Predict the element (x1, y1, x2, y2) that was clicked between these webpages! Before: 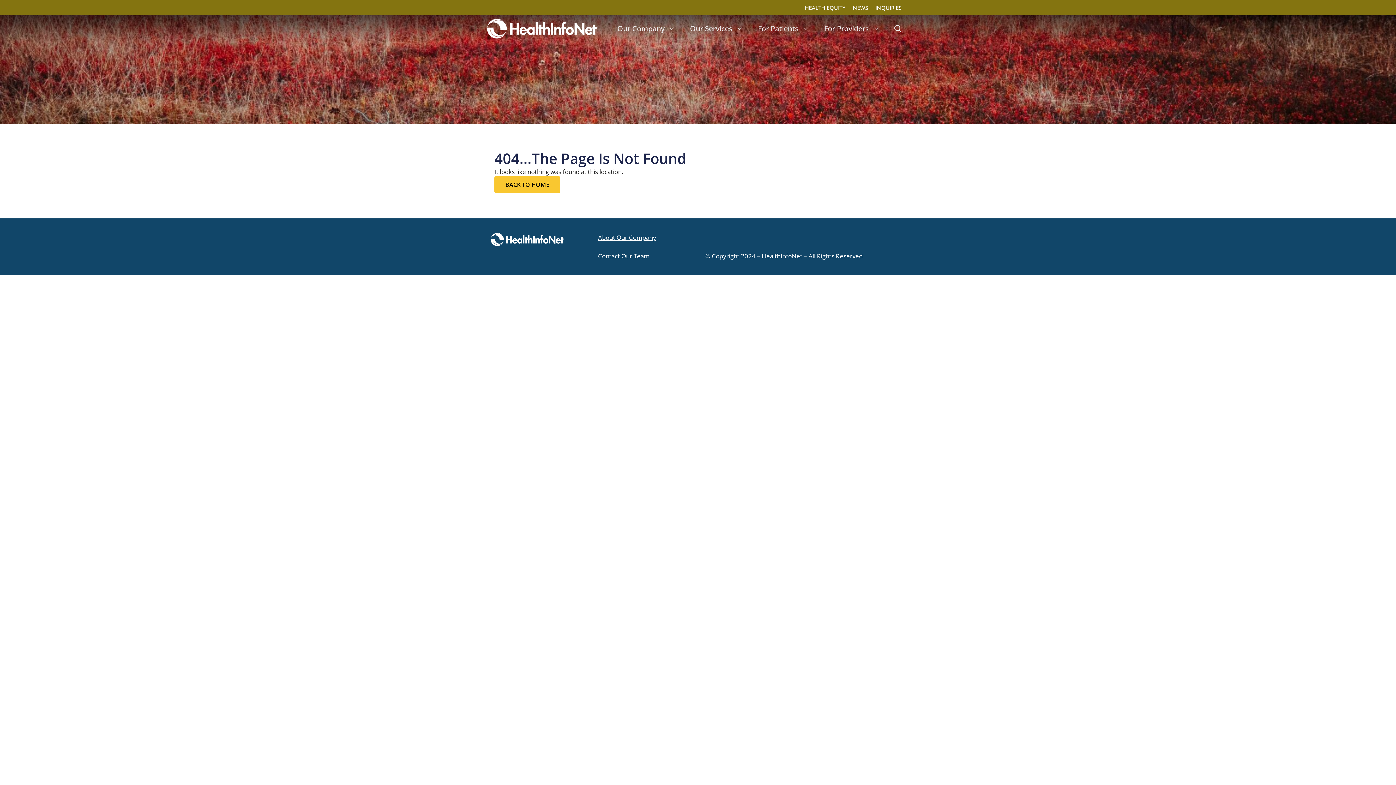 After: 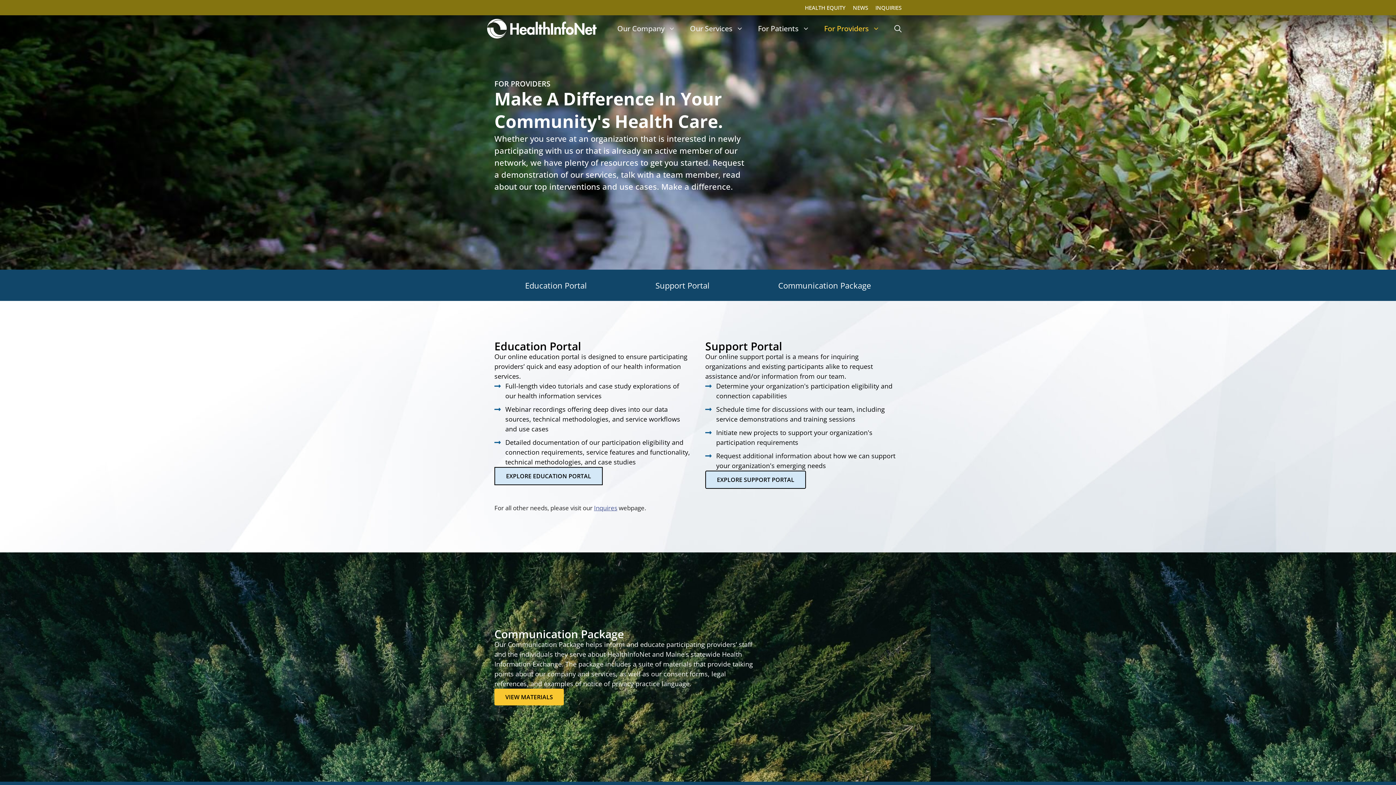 Action: label: For Providers bbox: (817, 15, 887, 42)